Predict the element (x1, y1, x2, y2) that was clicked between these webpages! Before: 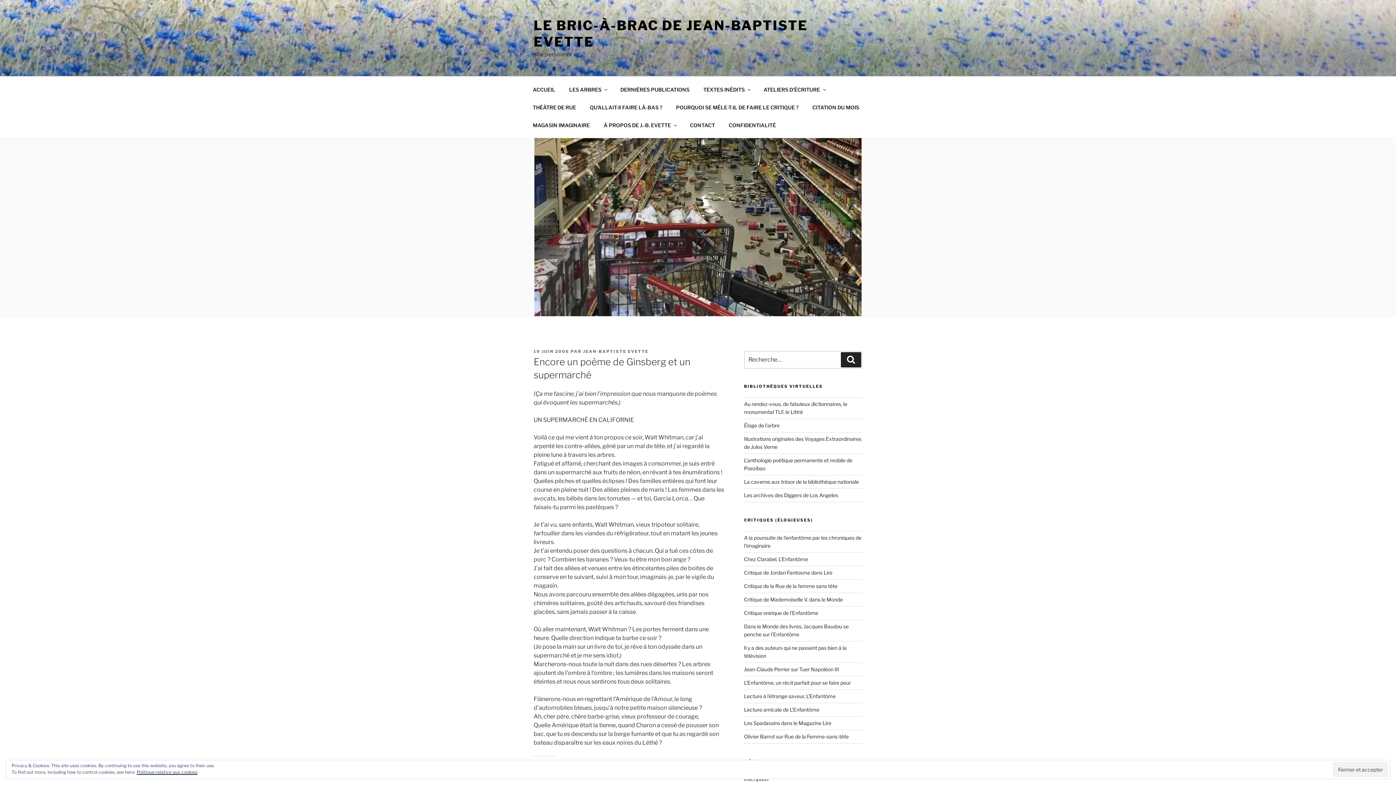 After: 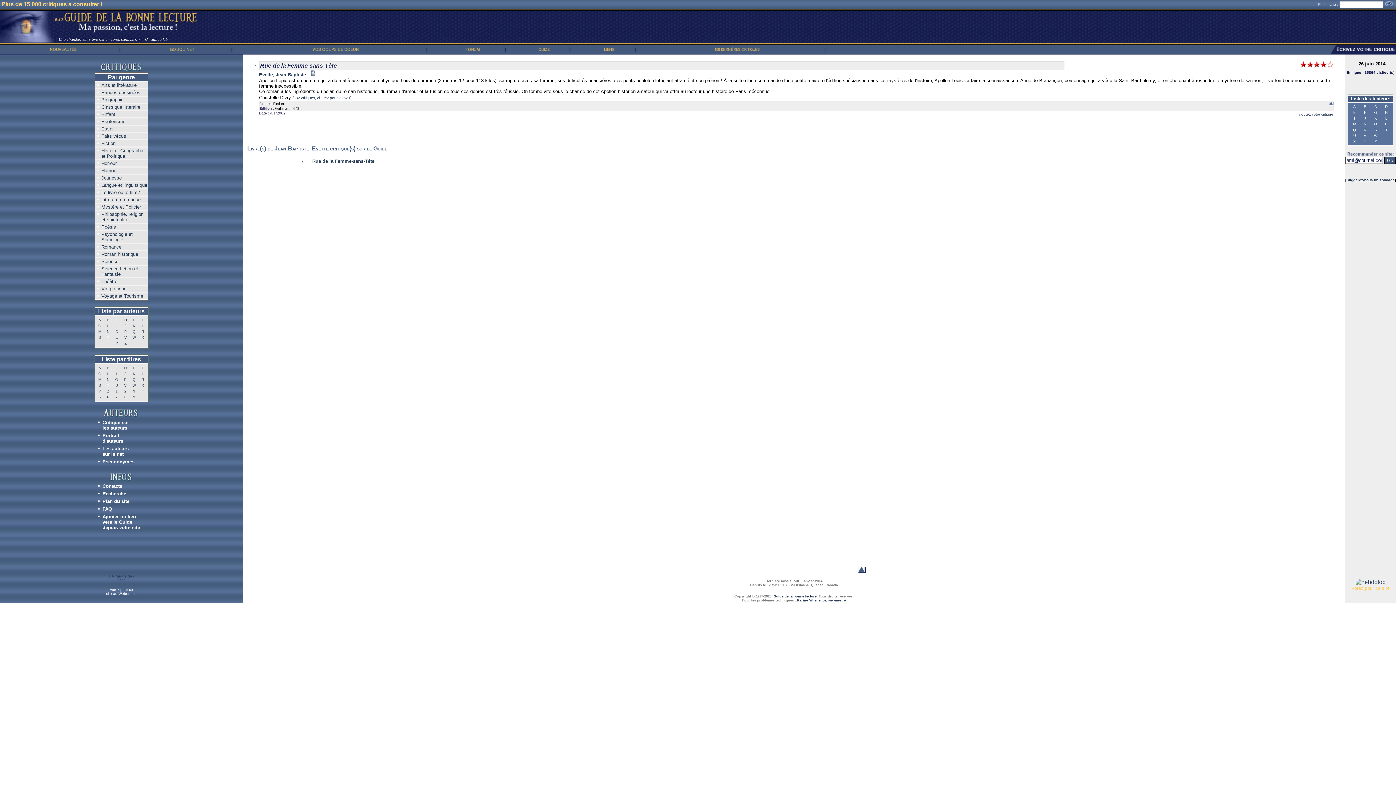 Action: label: Critique de la Rue de la femme sans tête bbox: (744, 583, 837, 589)